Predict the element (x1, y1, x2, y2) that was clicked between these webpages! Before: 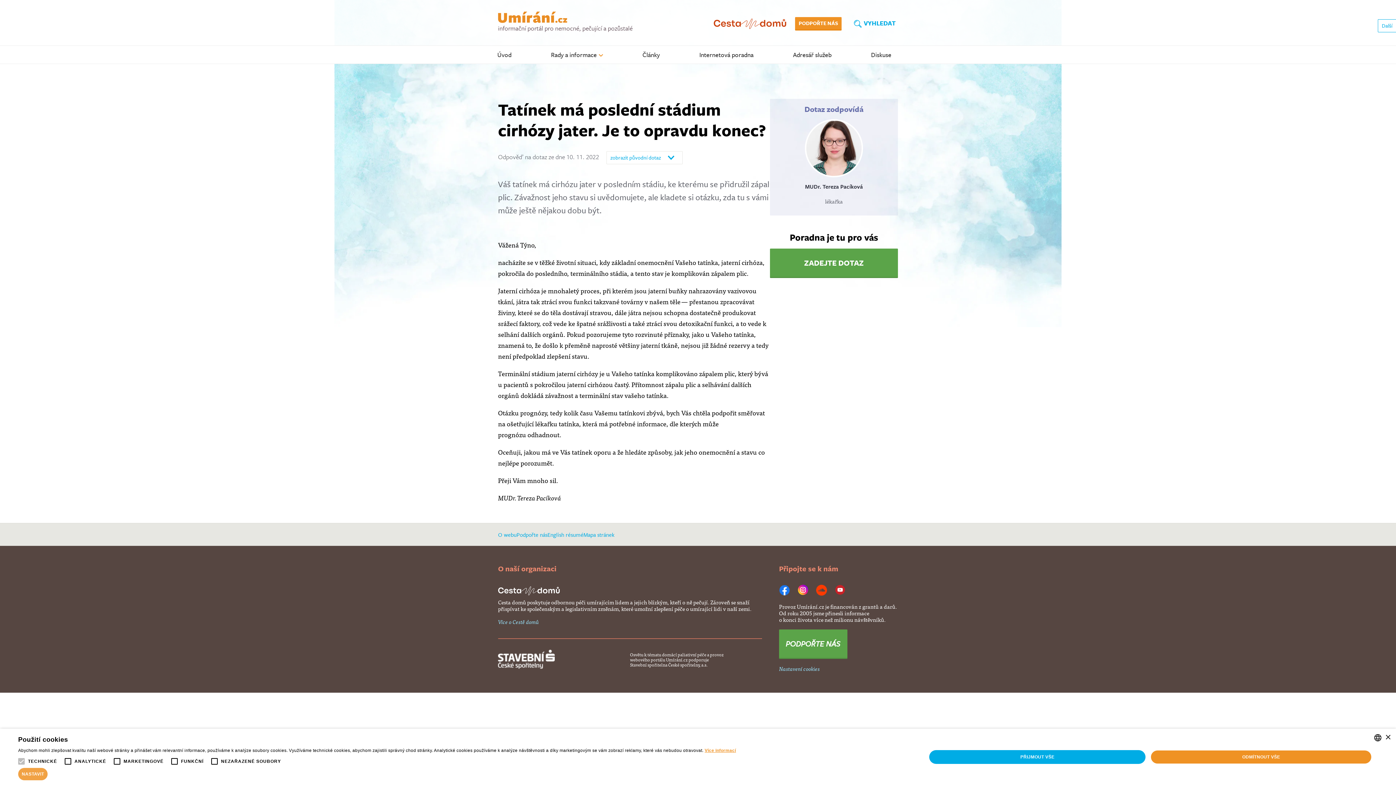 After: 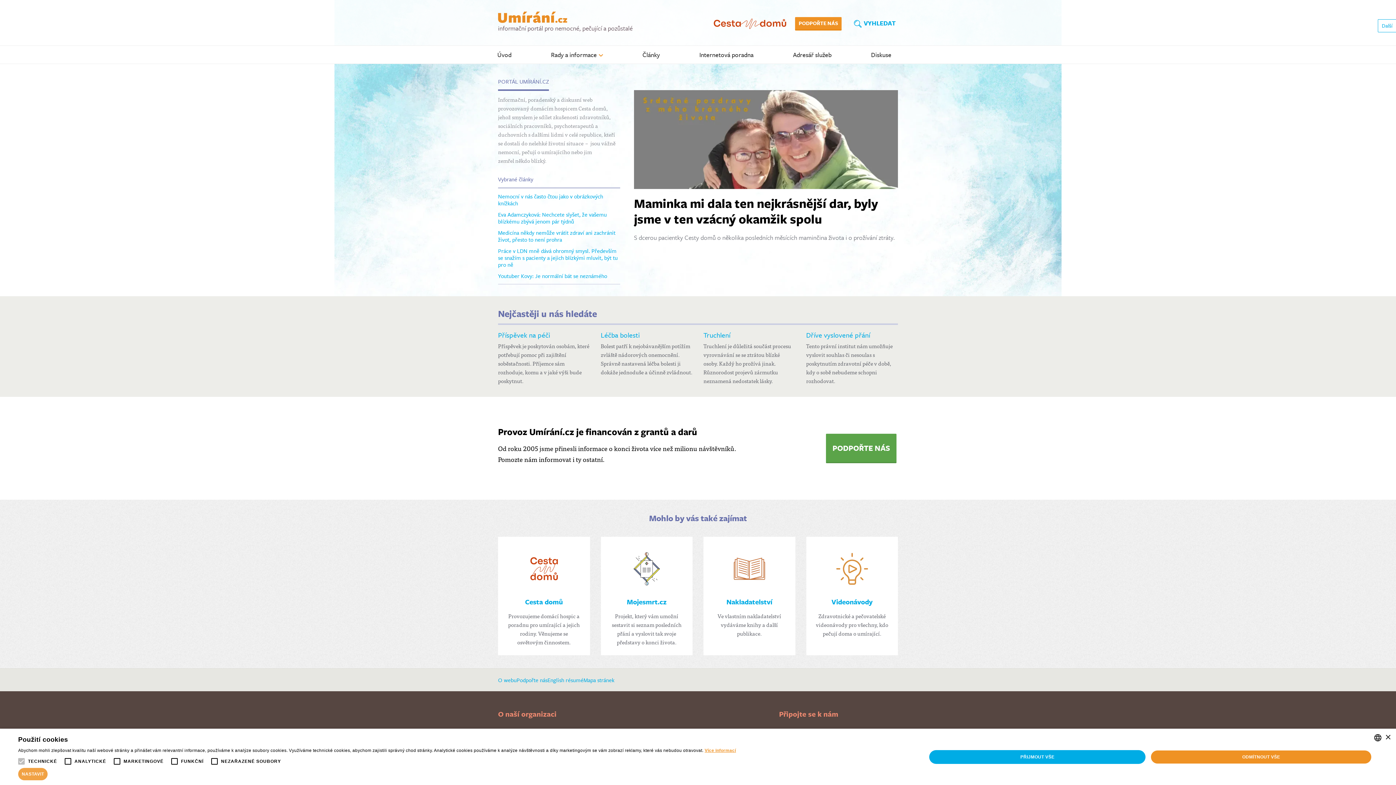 Action: bbox: (498, 11, 632, 22)